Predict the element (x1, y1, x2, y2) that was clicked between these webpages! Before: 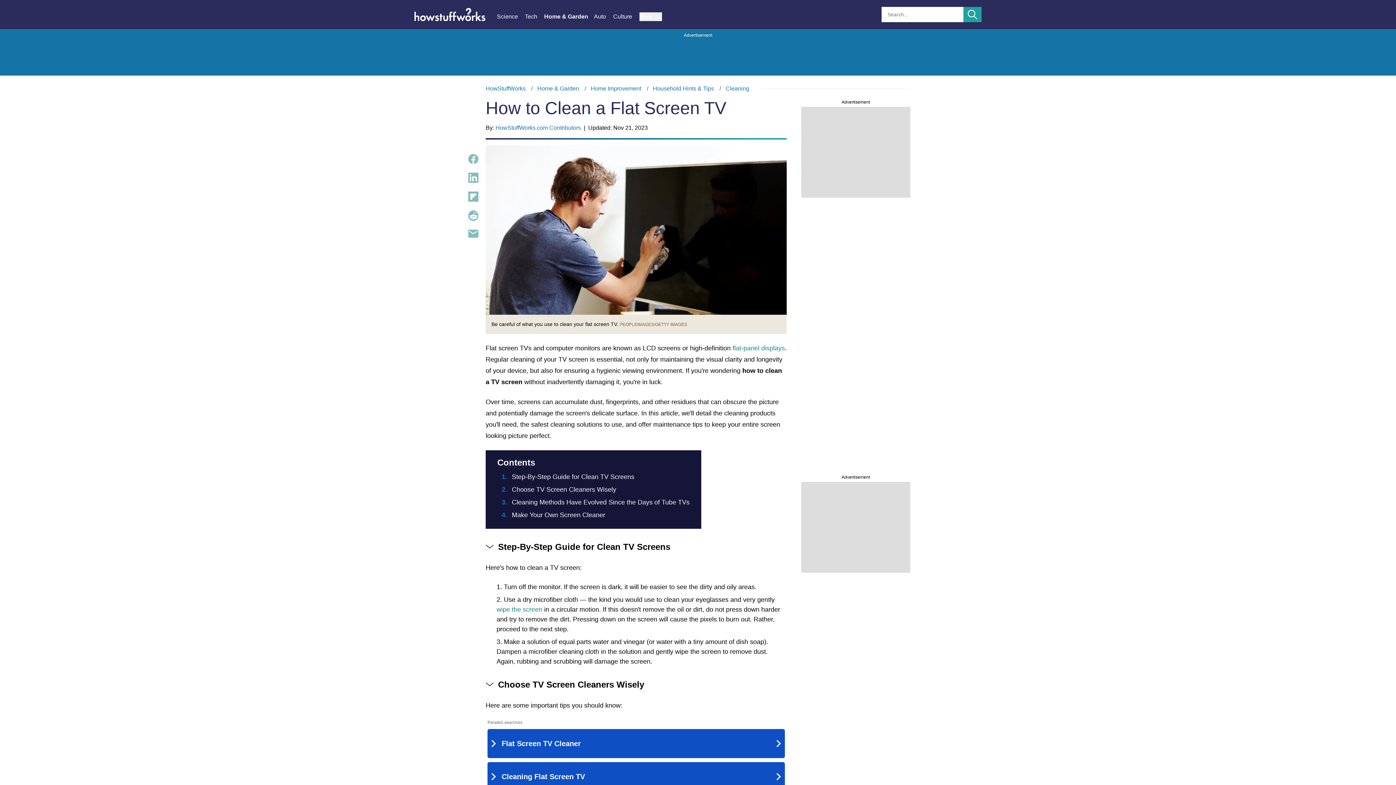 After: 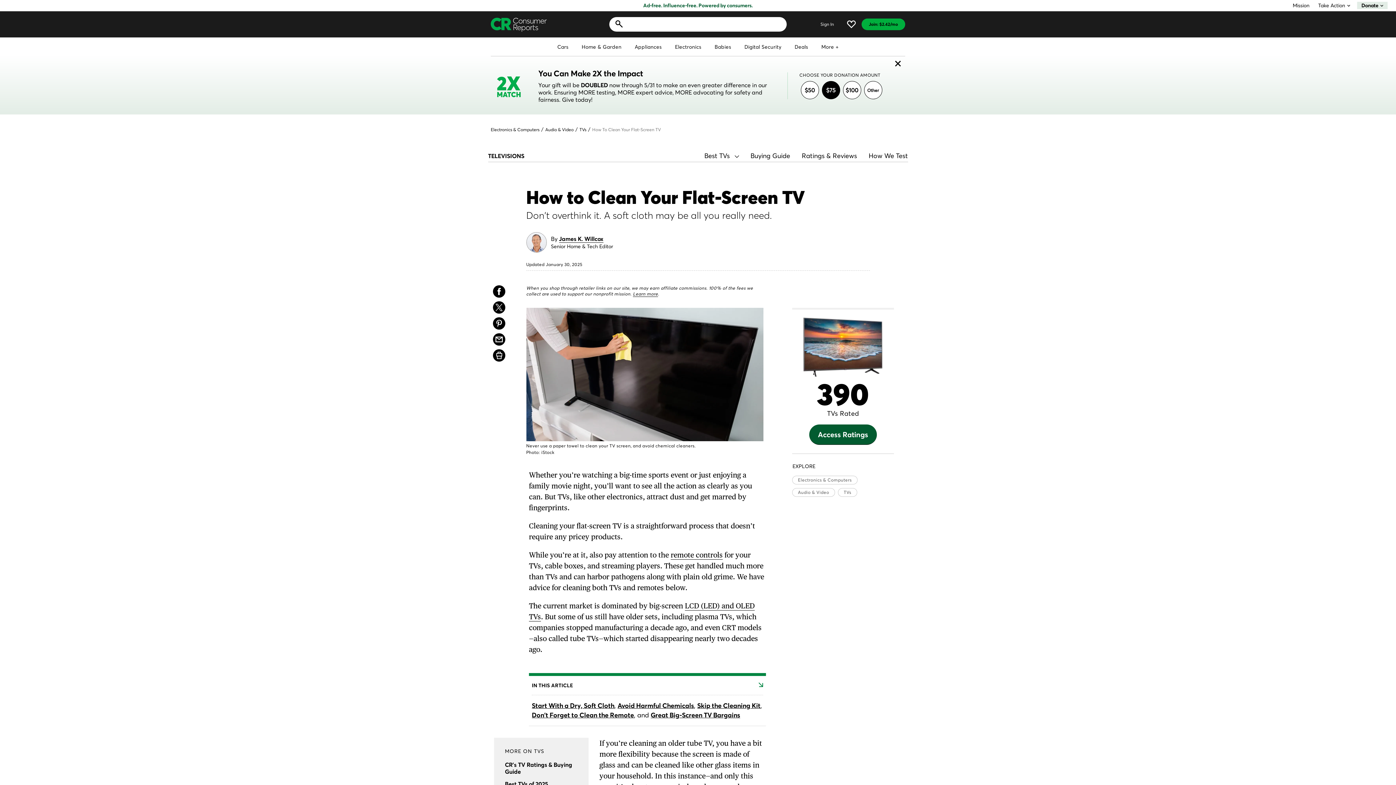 Action: label: wipe the screen bbox: (496, 606, 542, 613)